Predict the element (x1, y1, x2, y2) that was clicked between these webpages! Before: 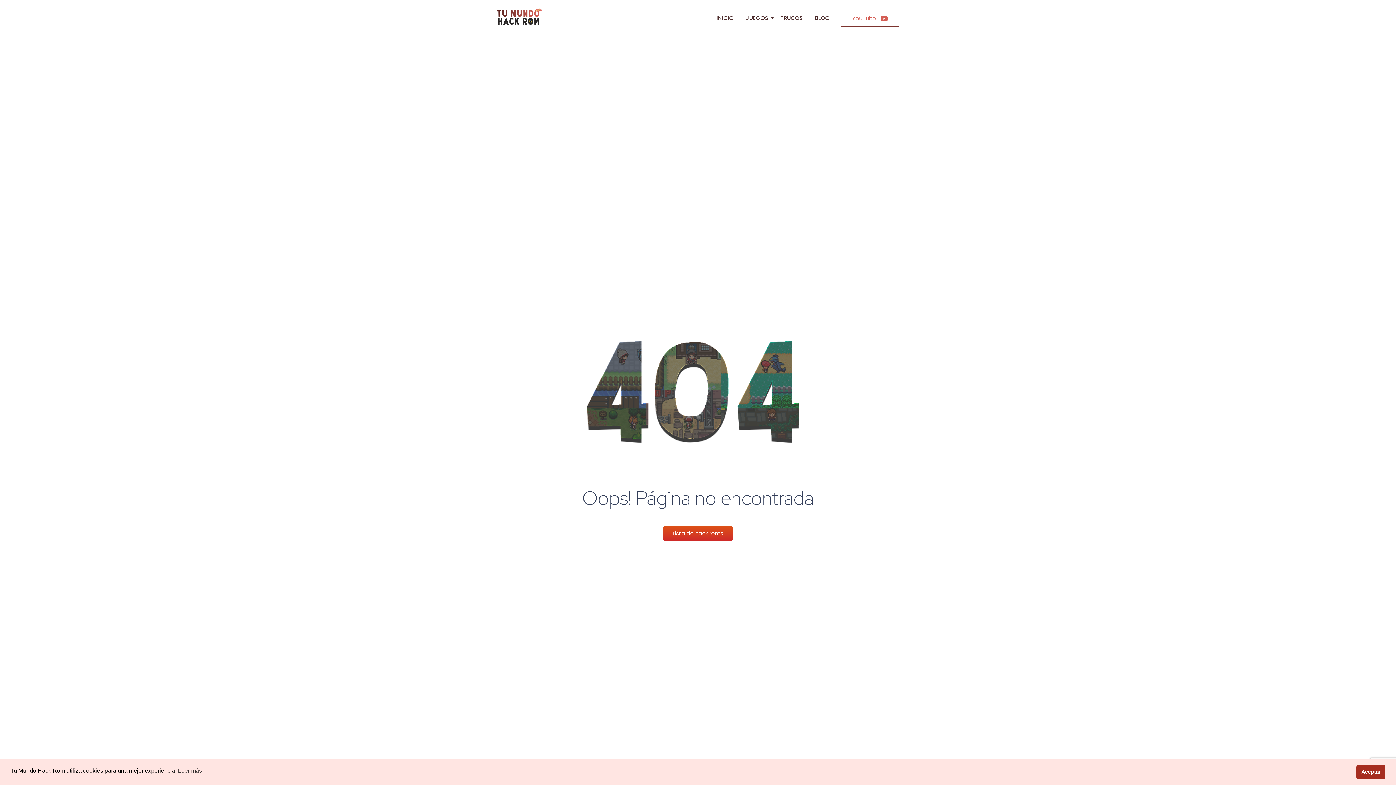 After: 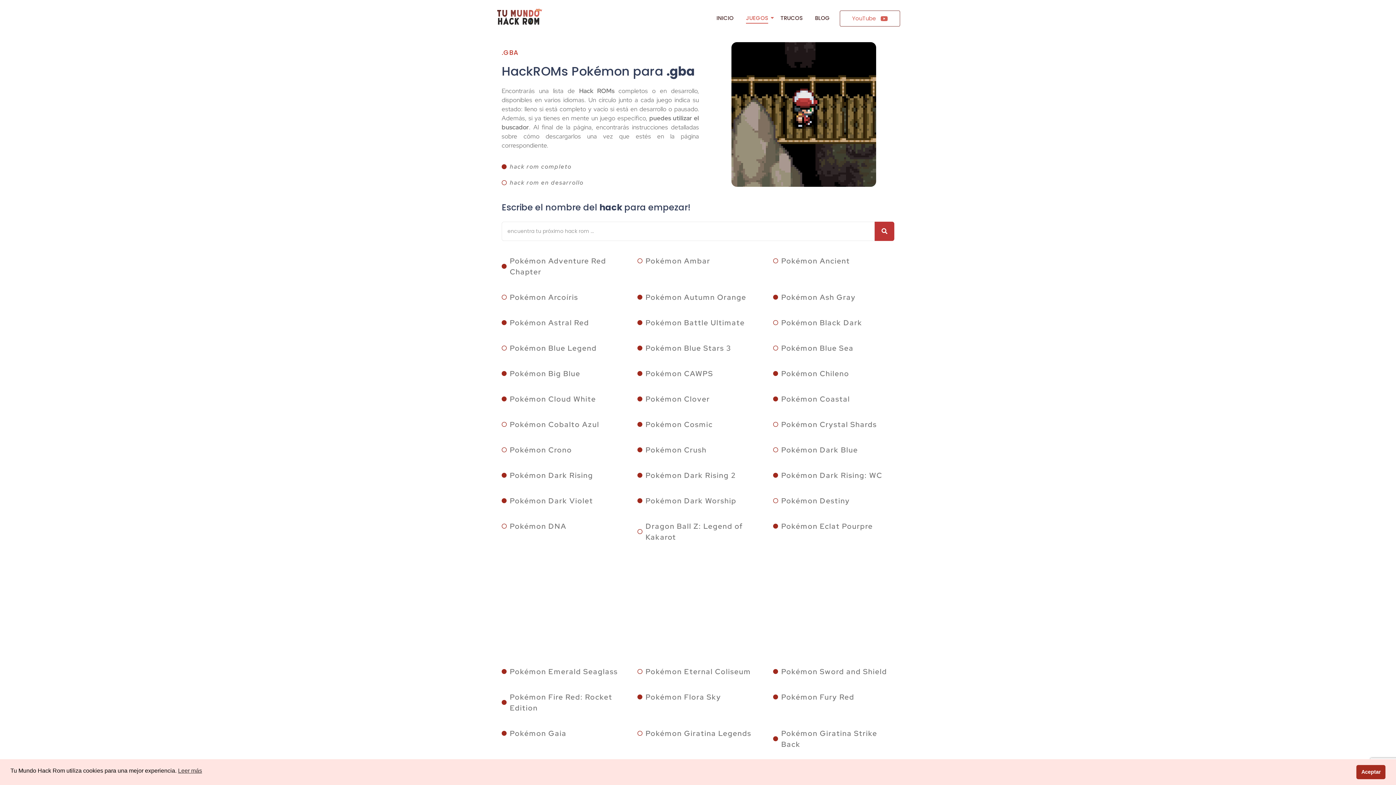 Action: label: Lista de hack roms bbox: (663, 526, 732, 541)